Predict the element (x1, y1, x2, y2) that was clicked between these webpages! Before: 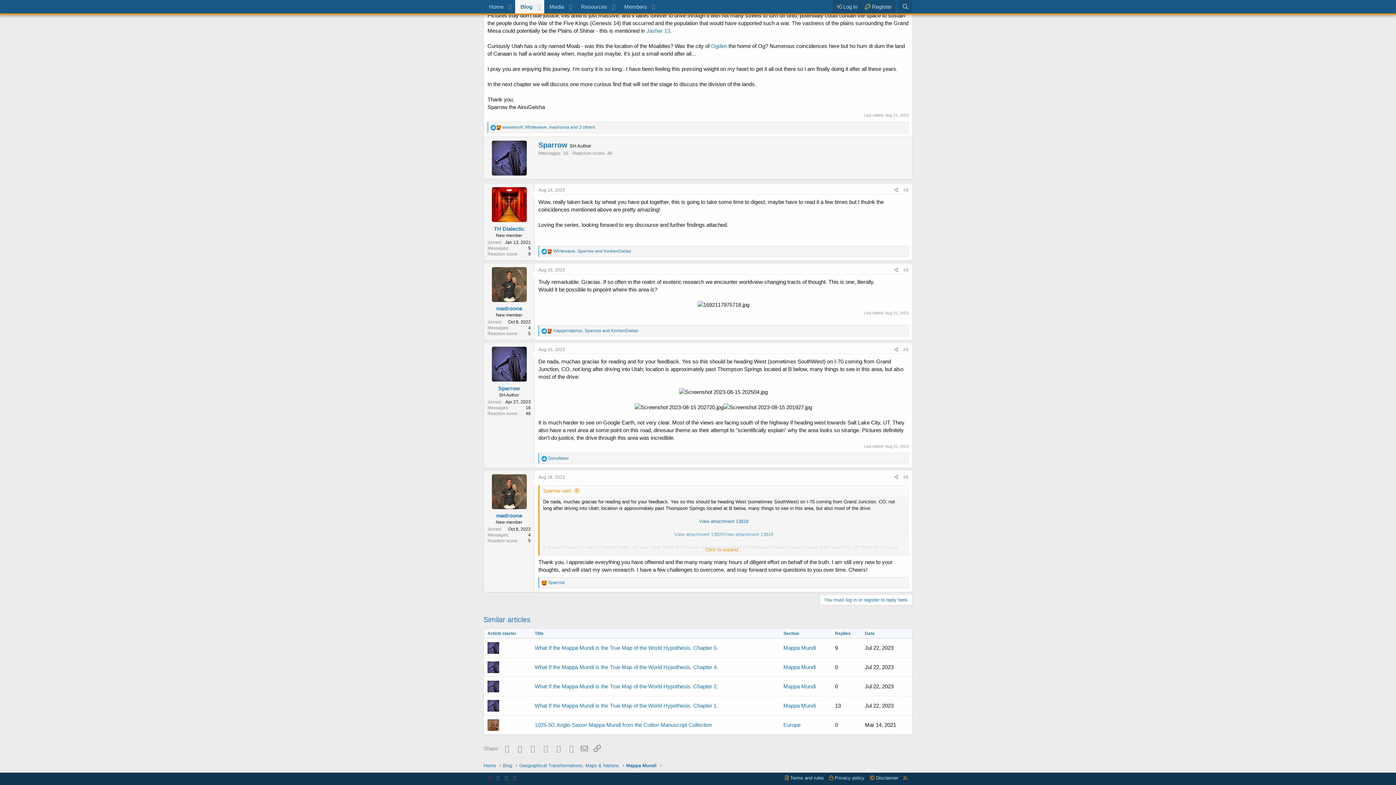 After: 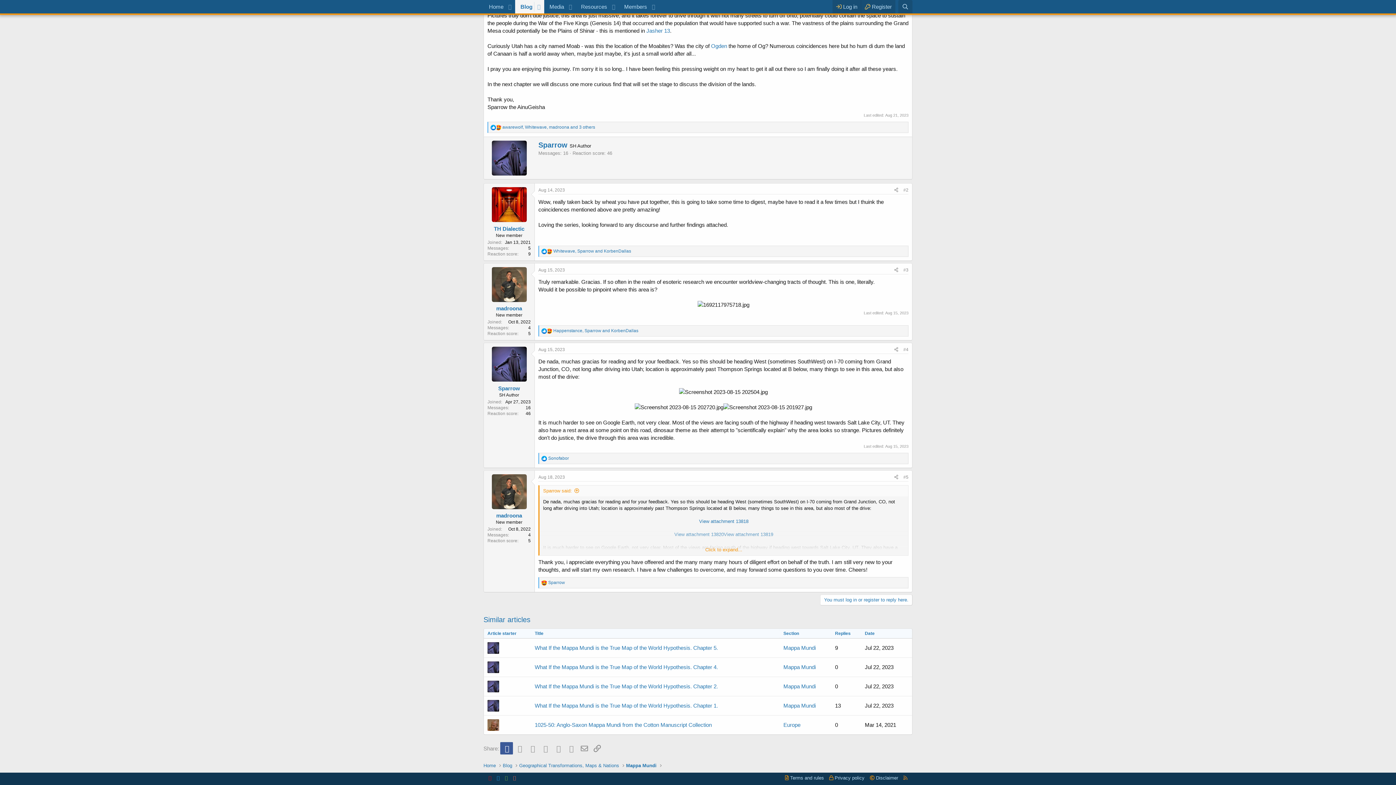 Action: label: Facebook bbox: (500, 742, 513, 754)